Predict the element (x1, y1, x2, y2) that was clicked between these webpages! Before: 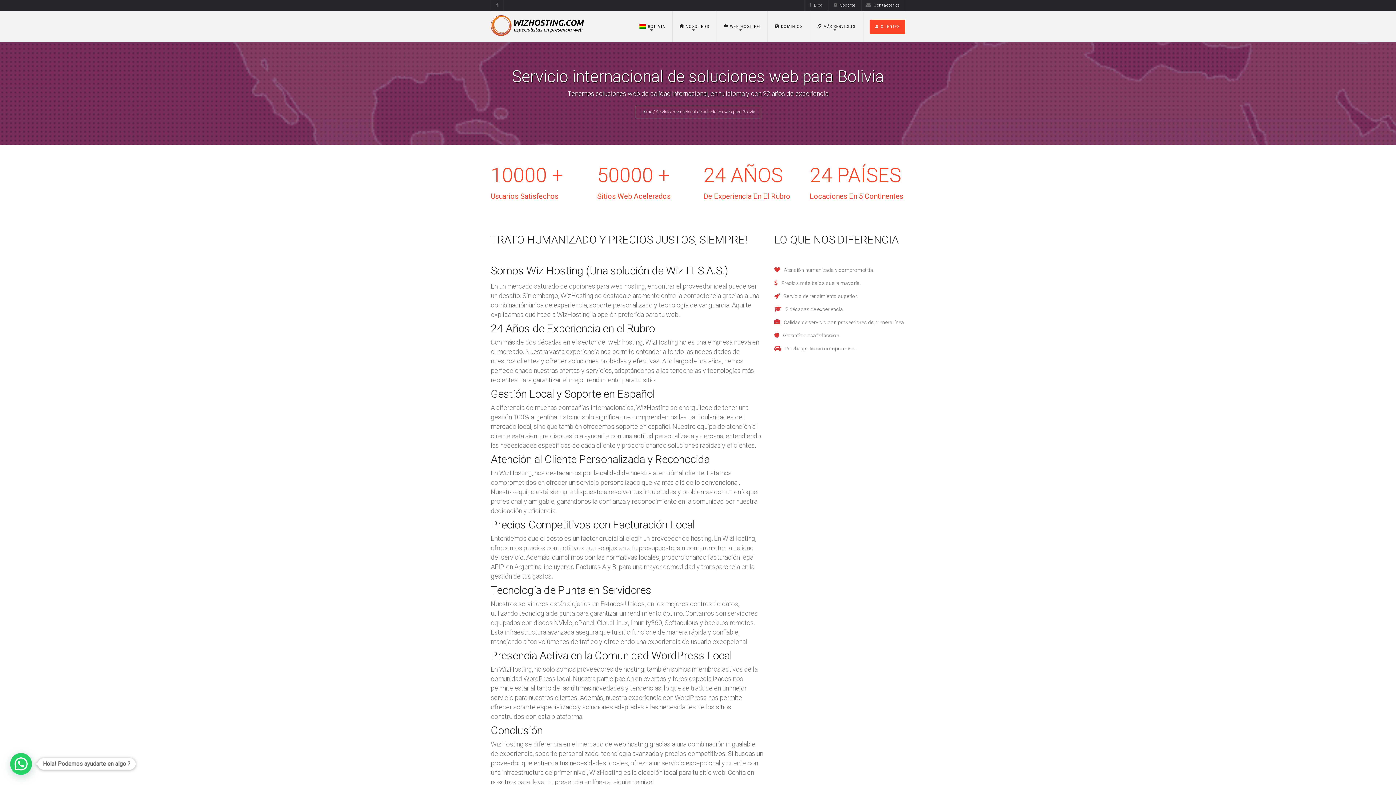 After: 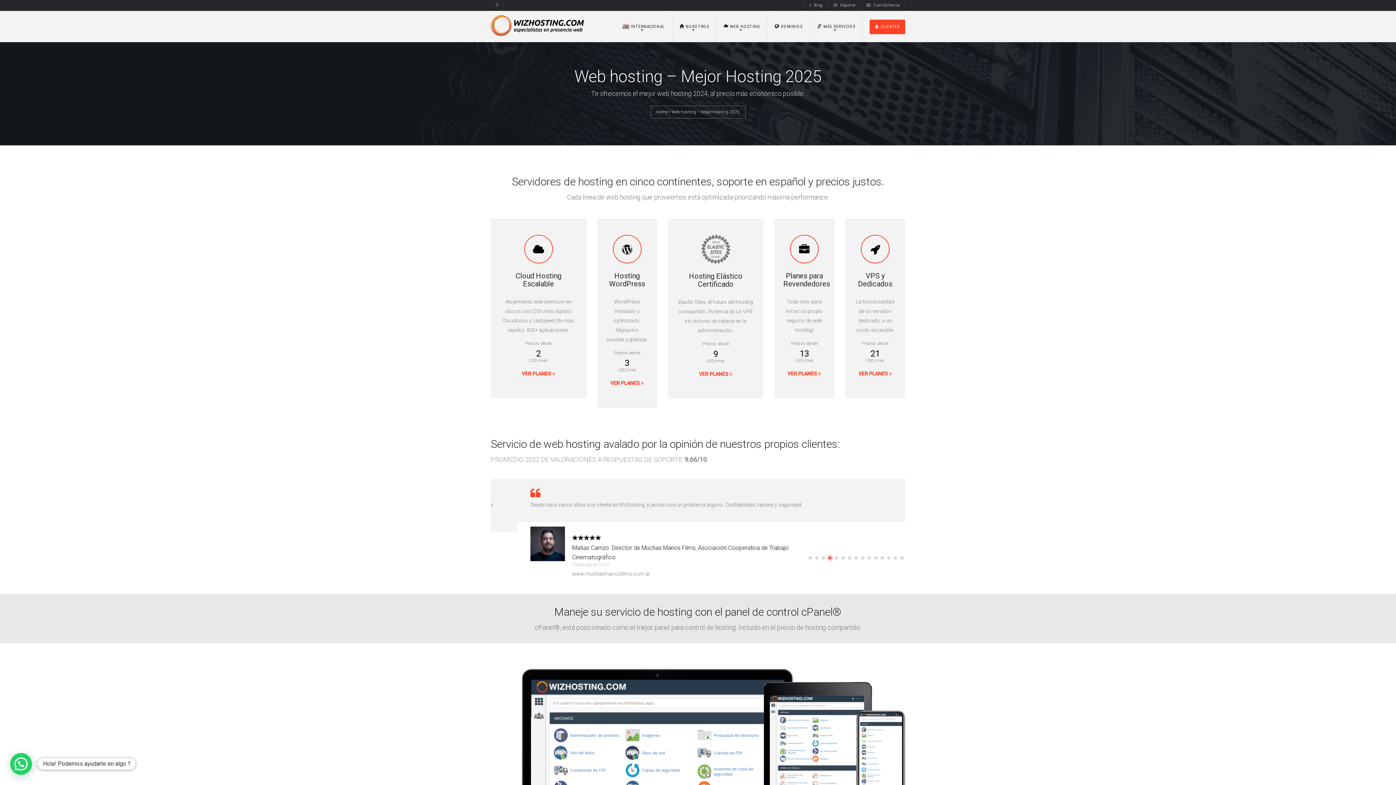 Action: label: Servicio de rendimiento superior. bbox: (783, 293, 858, 299)